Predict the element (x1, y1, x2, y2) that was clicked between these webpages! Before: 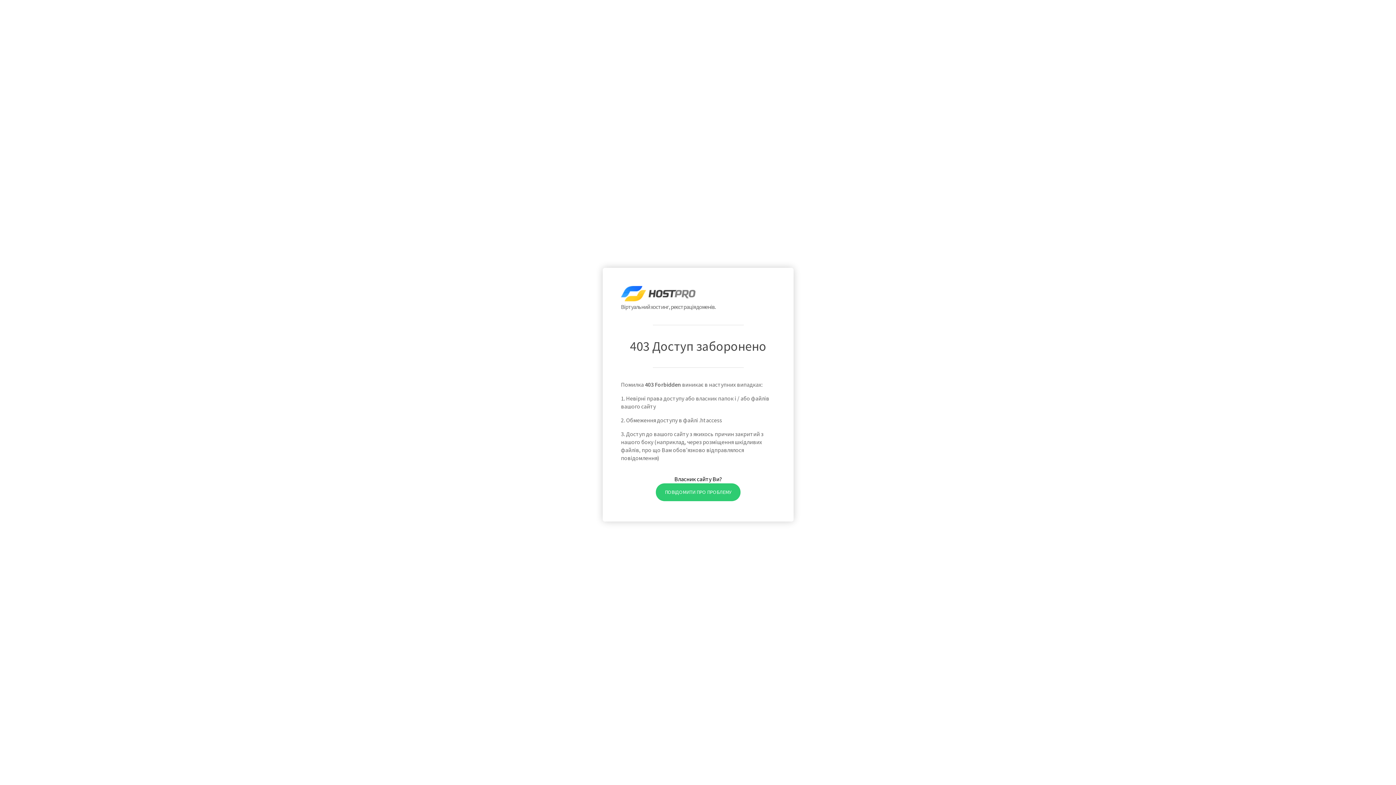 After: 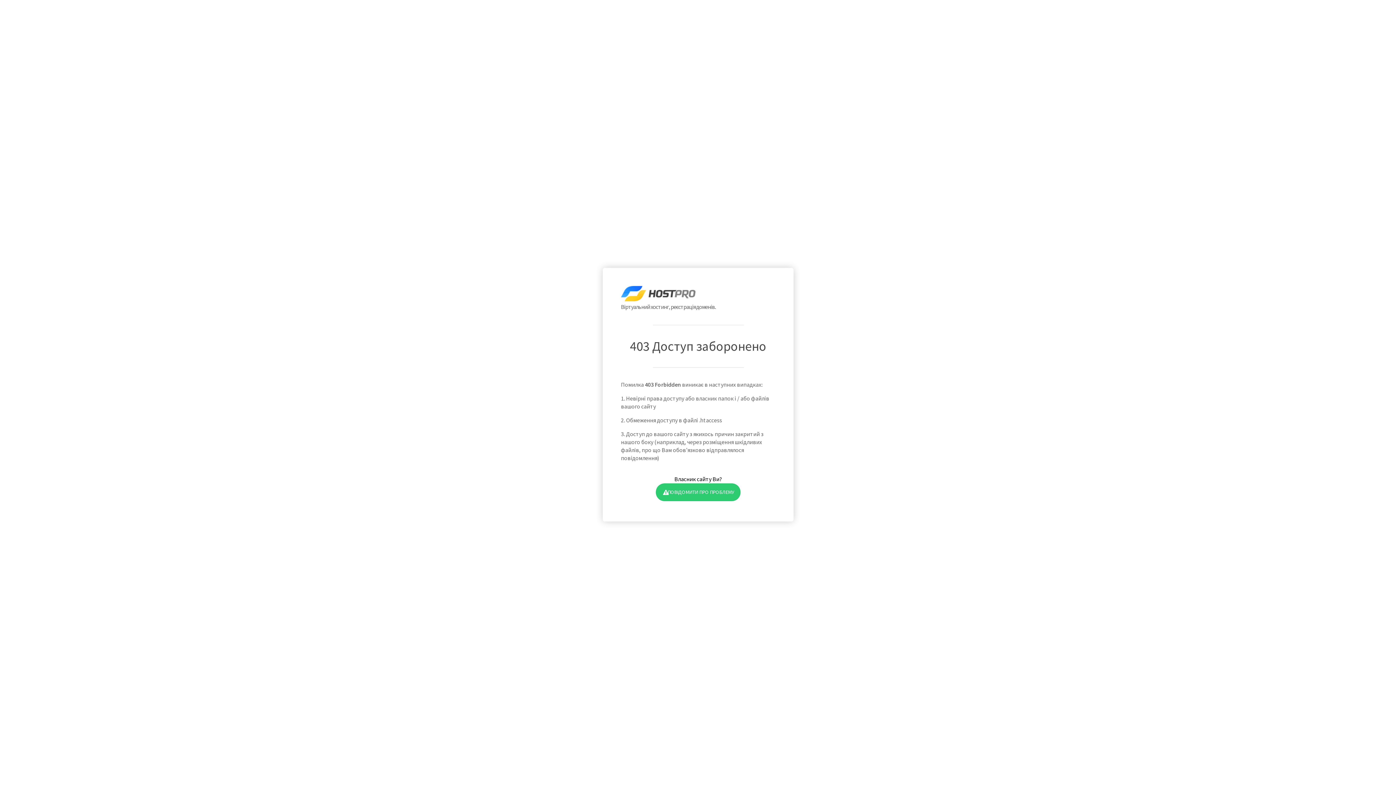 Action: bbox: (655, 483, 740, 501) label: ПОВІДОМИТИ ПРО ПРОБЛЕМУ